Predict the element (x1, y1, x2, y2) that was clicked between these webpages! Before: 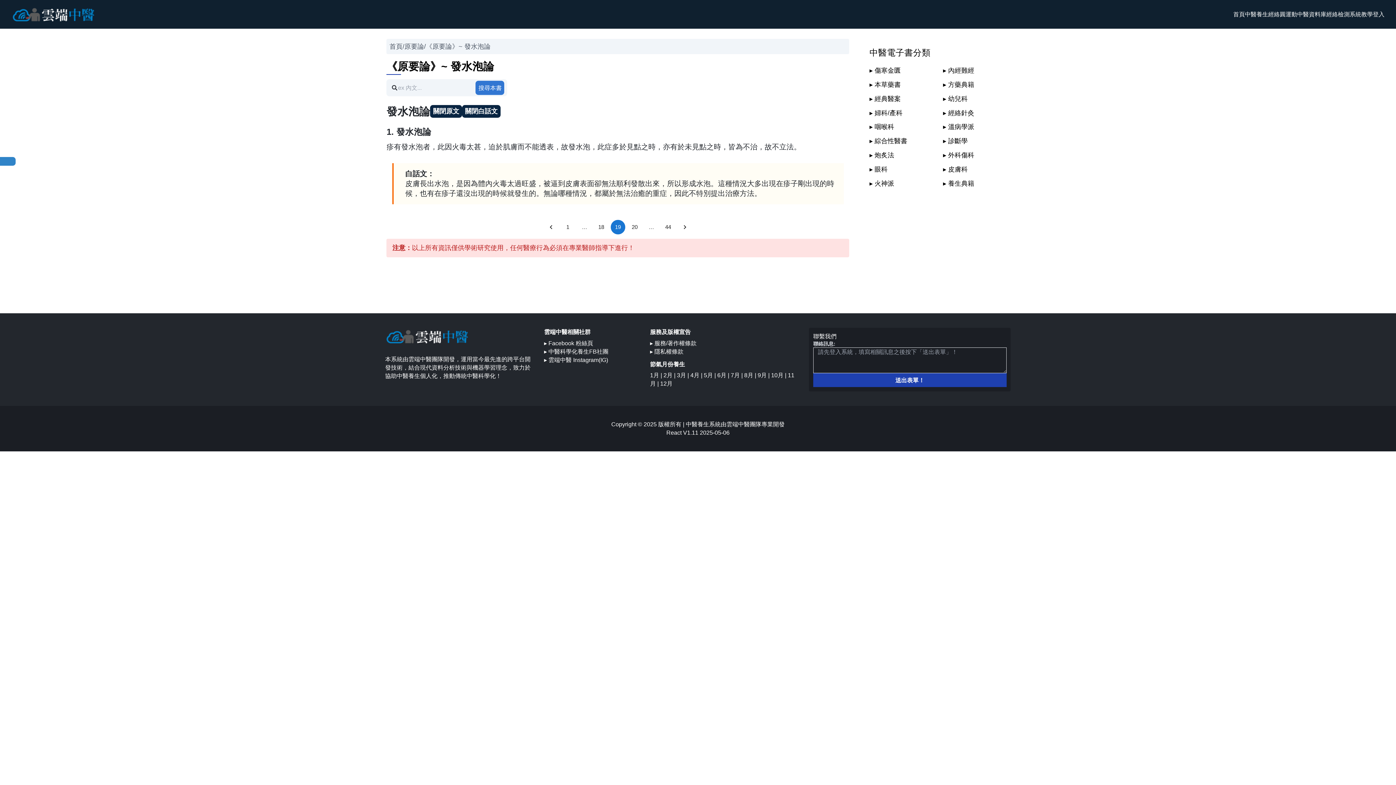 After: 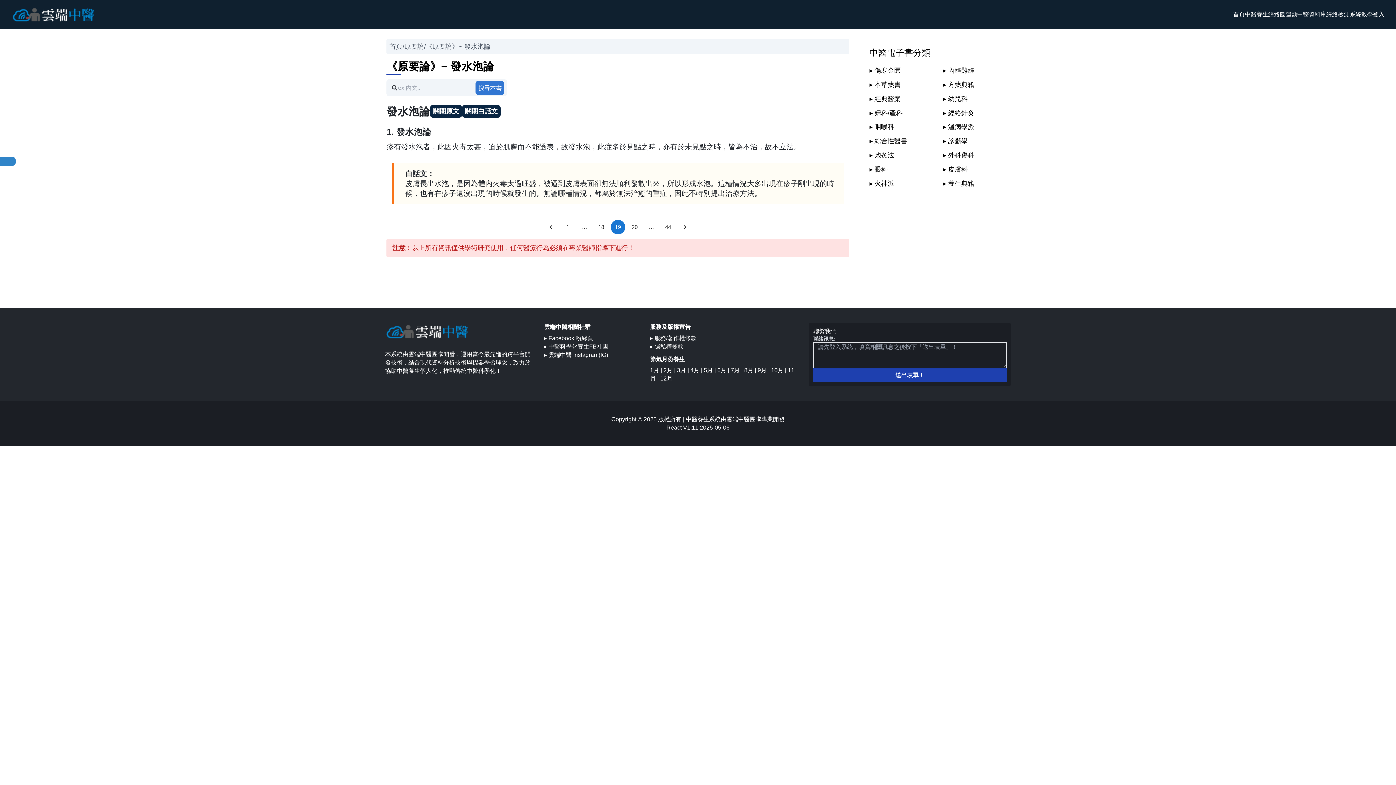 Action: bbox: (677, 374, 690, 380) label: 3月 | 